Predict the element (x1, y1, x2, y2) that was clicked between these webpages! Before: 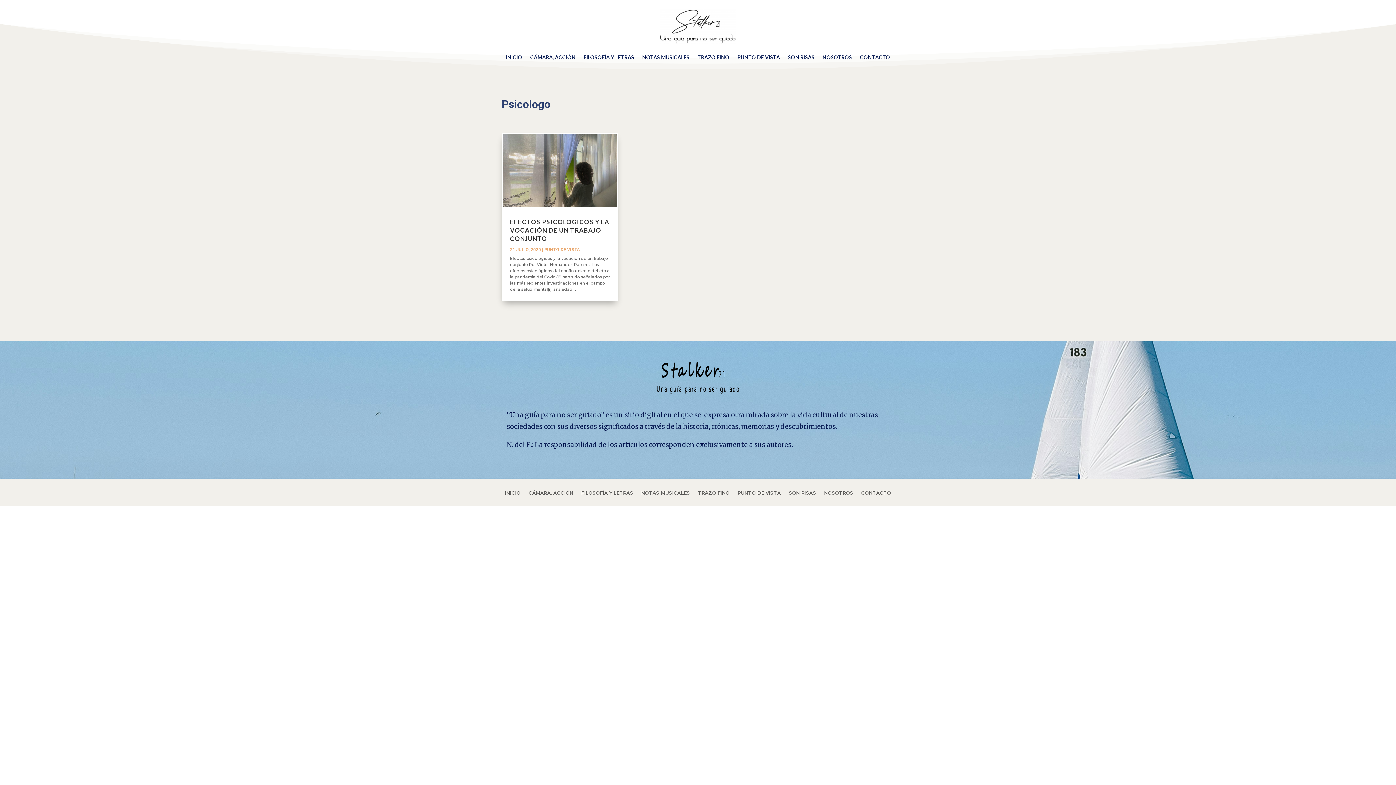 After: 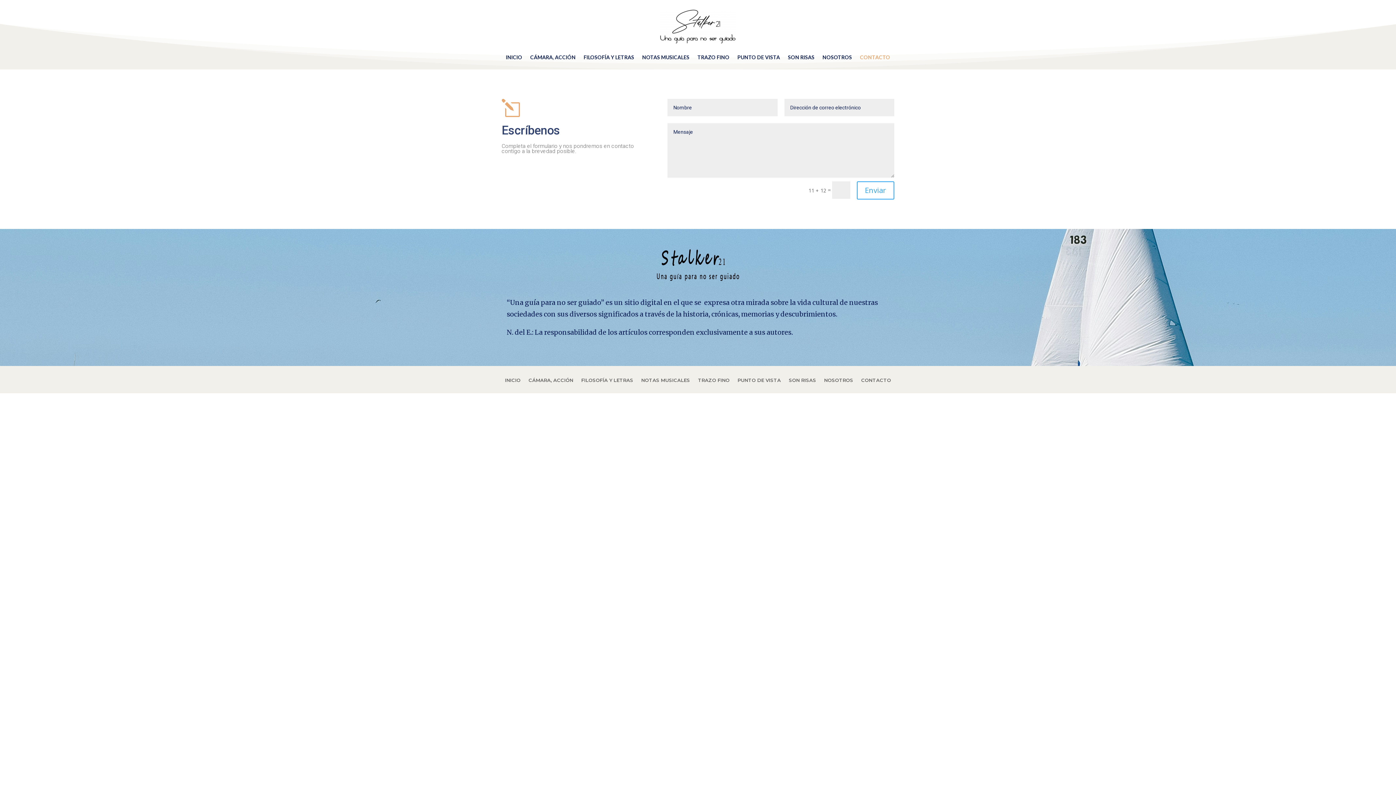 Action: label: CONTACTO bbox: (861, 490, 891, 498)